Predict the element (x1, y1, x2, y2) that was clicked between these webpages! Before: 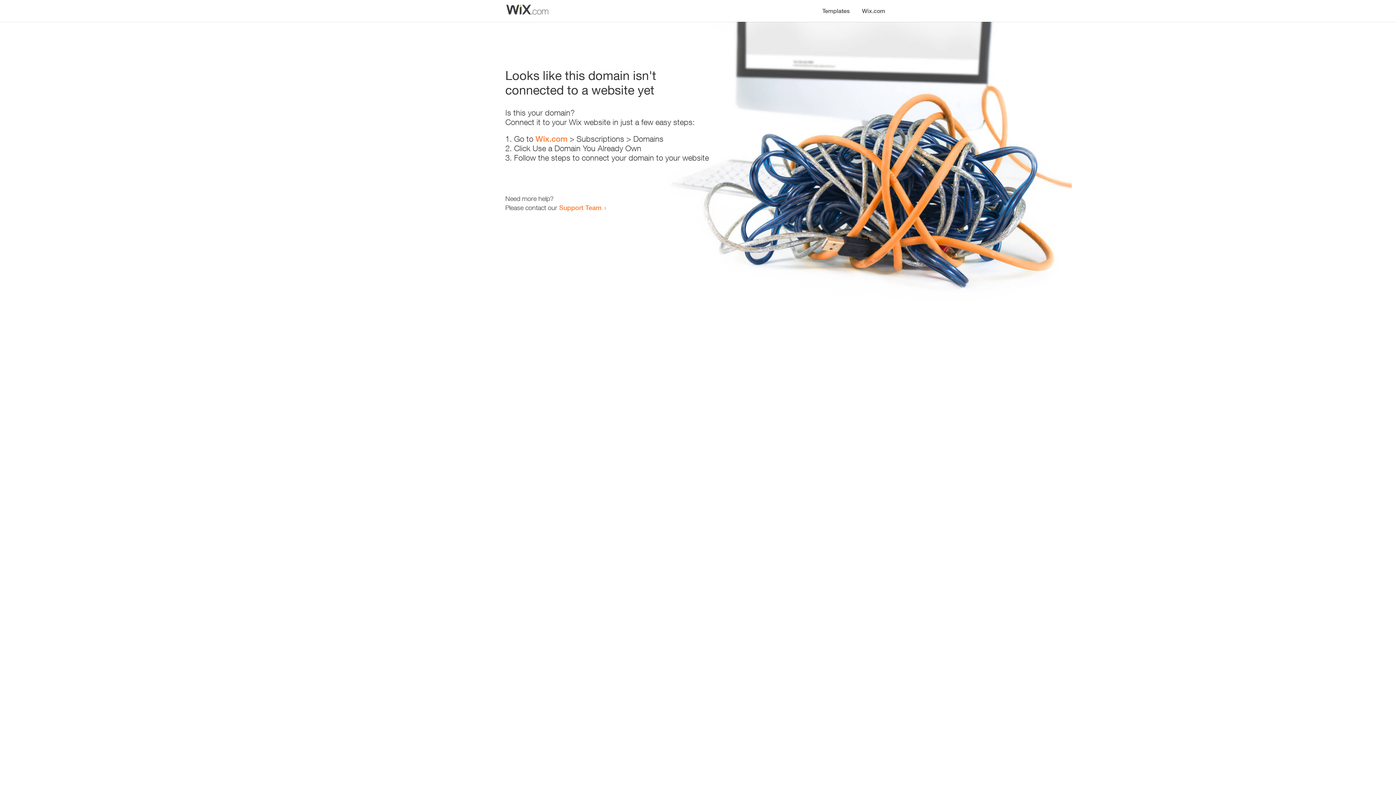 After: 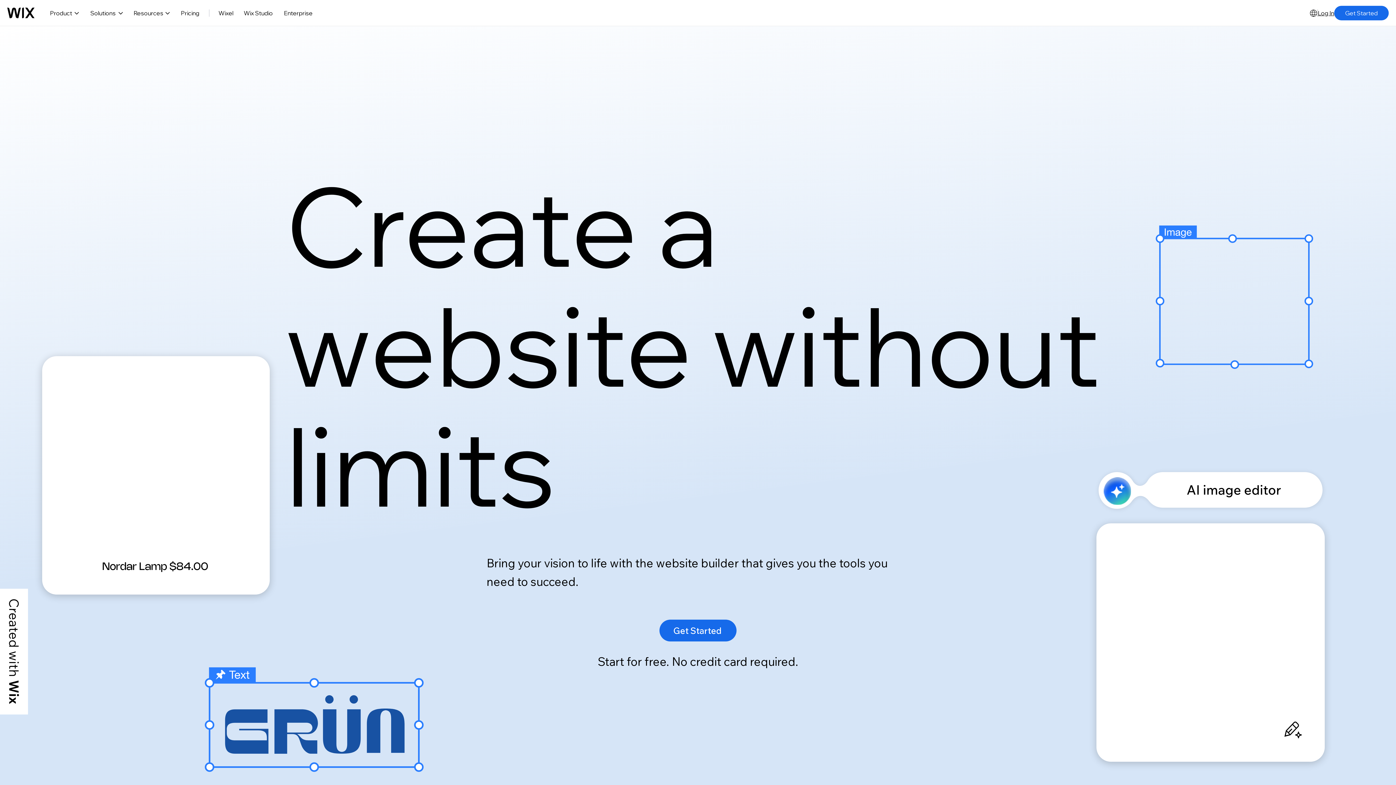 Action: label: Wix.com bbox: (856, 0, 890, 14)